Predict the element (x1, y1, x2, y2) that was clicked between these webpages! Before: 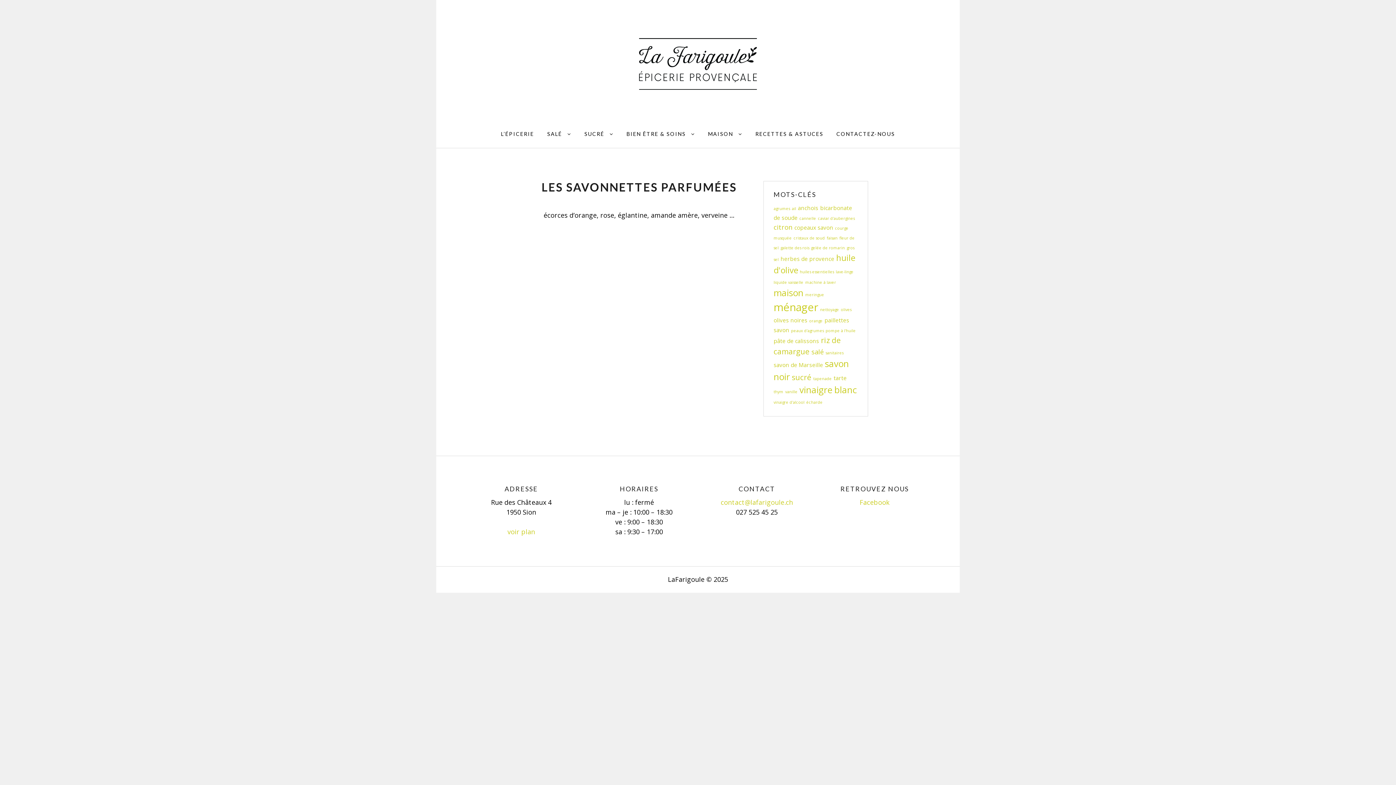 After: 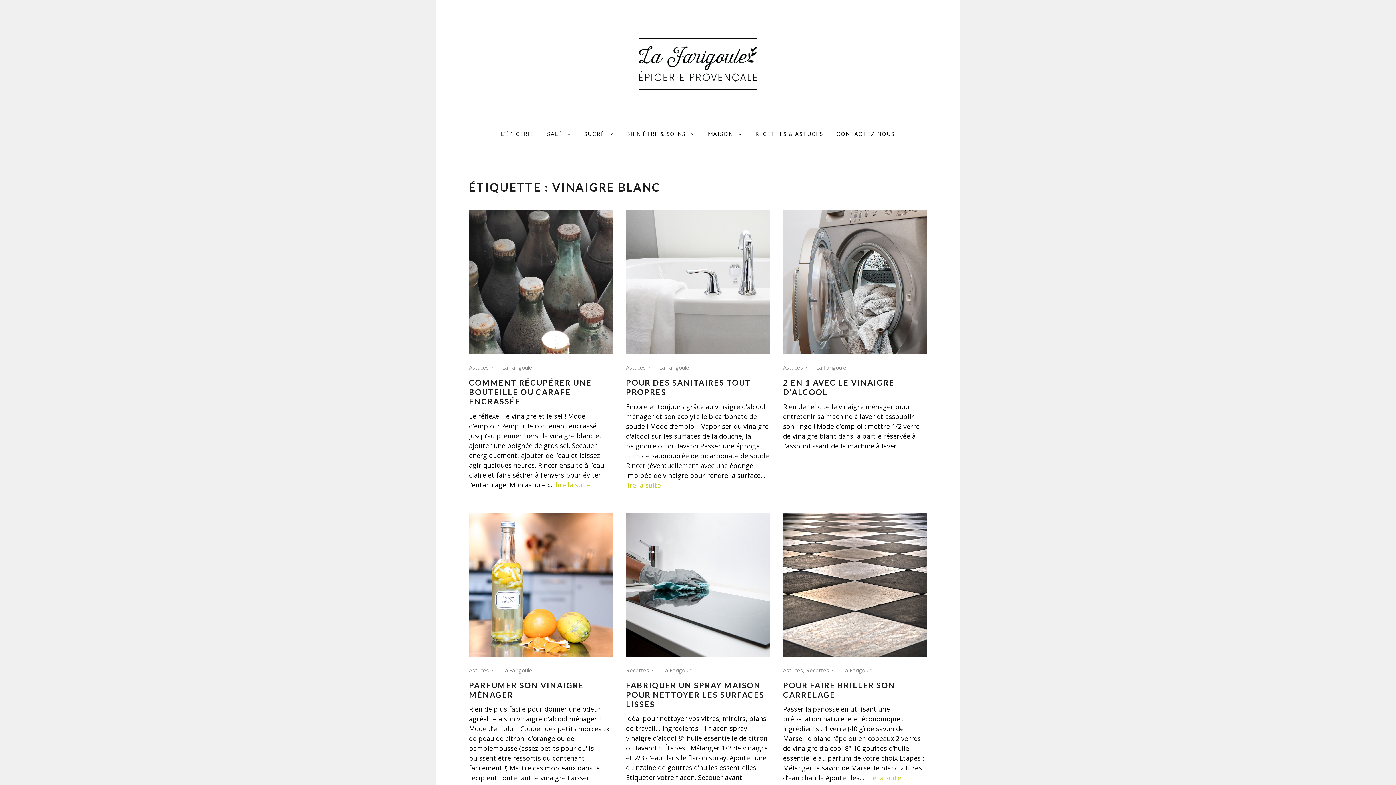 Action: label: vinaigre blanc (6 éléments) bbox: (799, 384, 857, 396)